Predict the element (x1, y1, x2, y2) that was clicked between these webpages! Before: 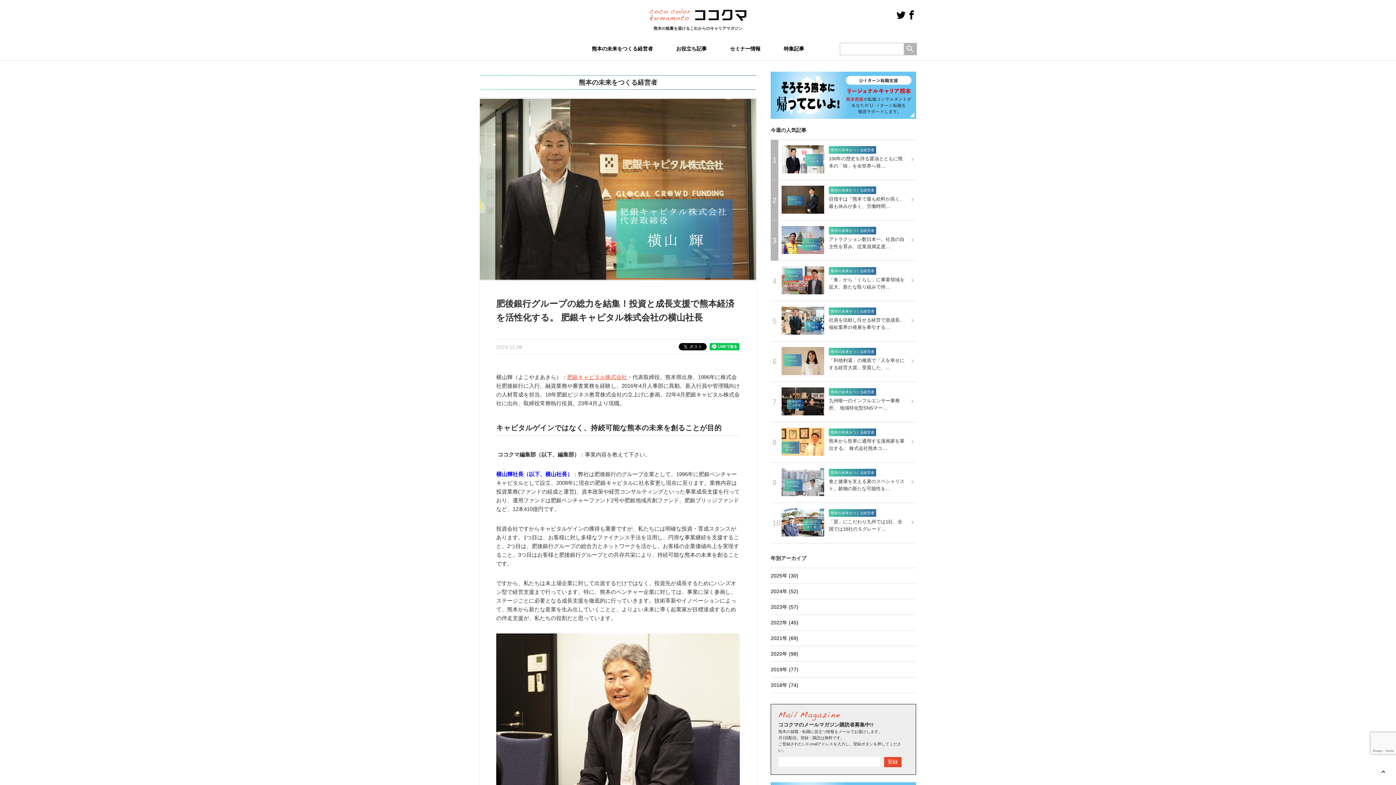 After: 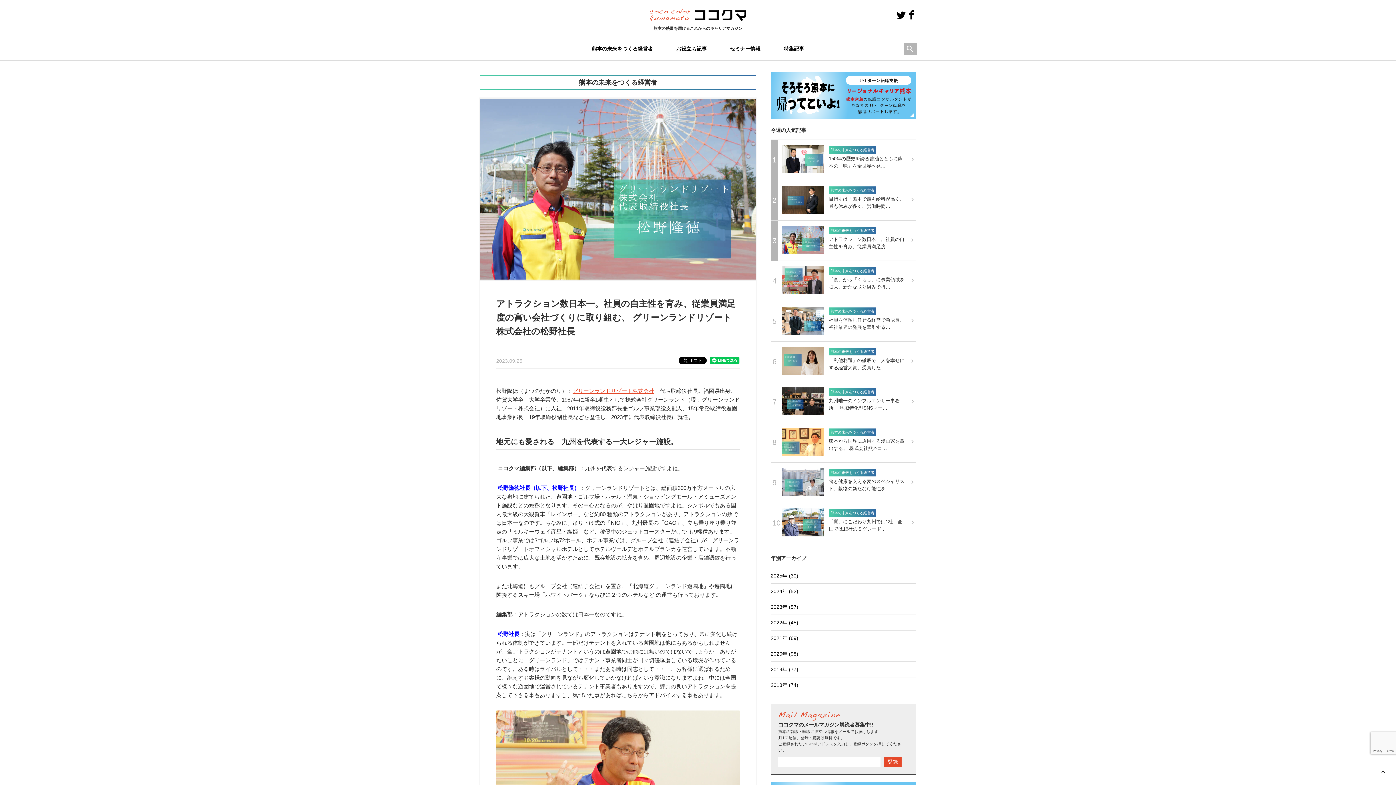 Action: bbox: (781, 226, 824, 254)